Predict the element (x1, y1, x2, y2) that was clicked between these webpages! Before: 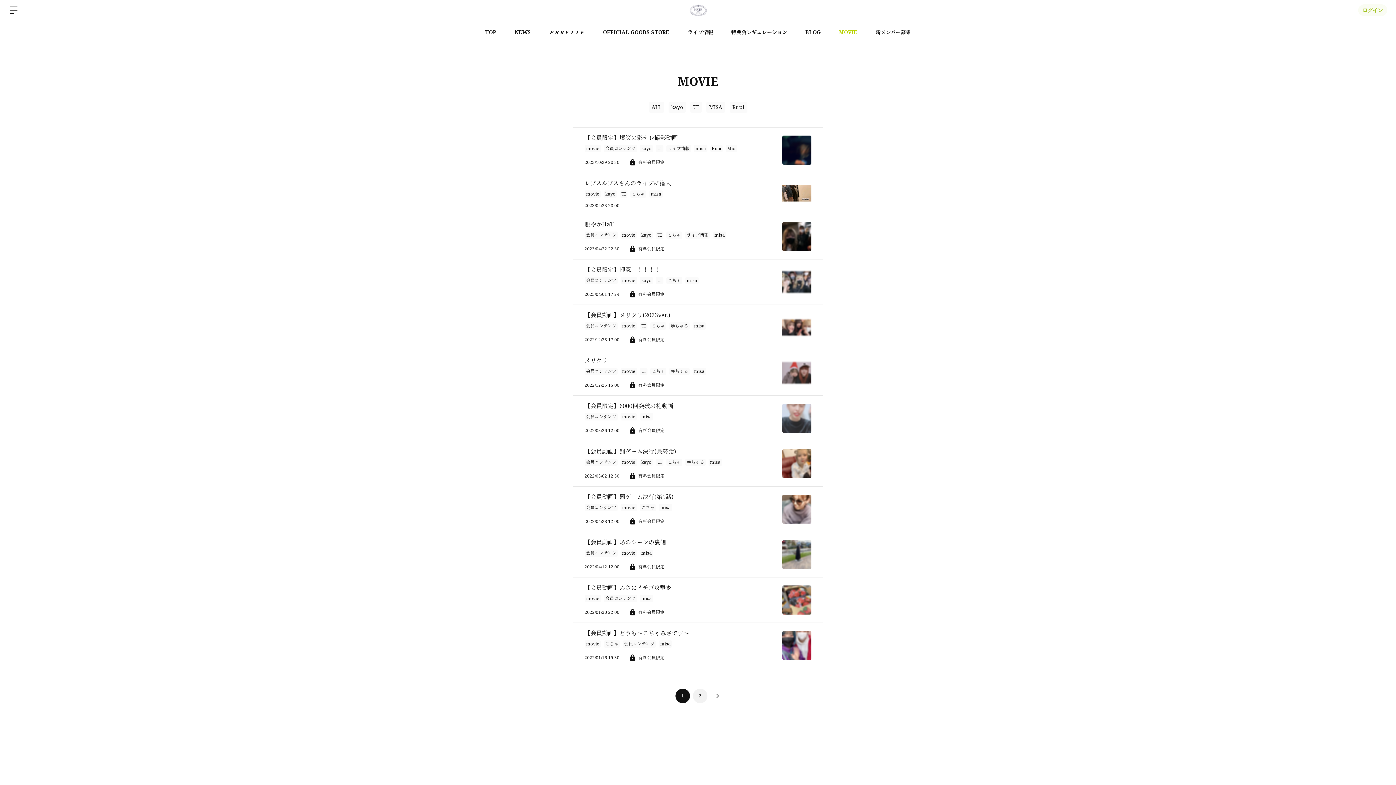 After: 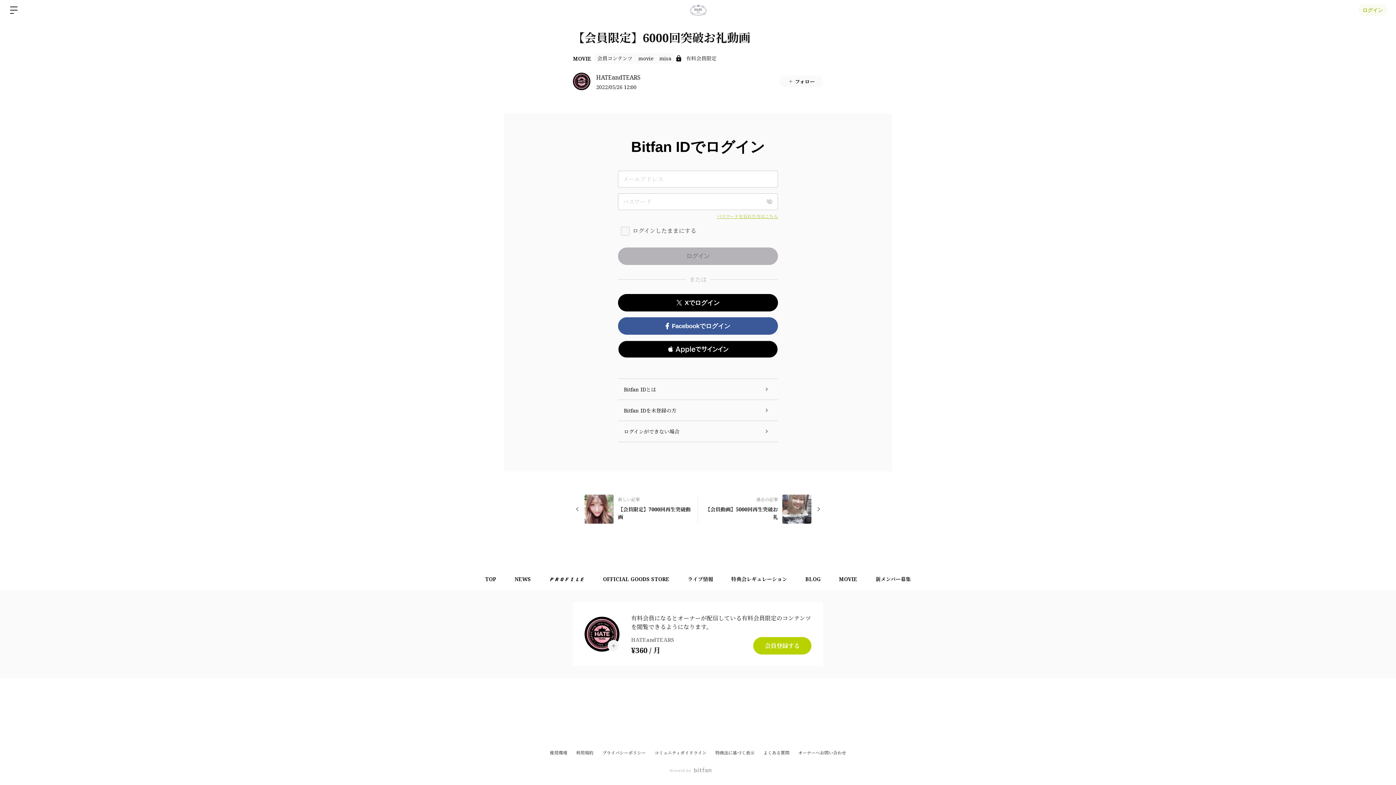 Action: bbox: (573, 396, 823, 441) label: 【会員限定】6000回突破お礼動画

会員コンテンツ
movie
misa

2022/05/26 12:00

有料会員限定